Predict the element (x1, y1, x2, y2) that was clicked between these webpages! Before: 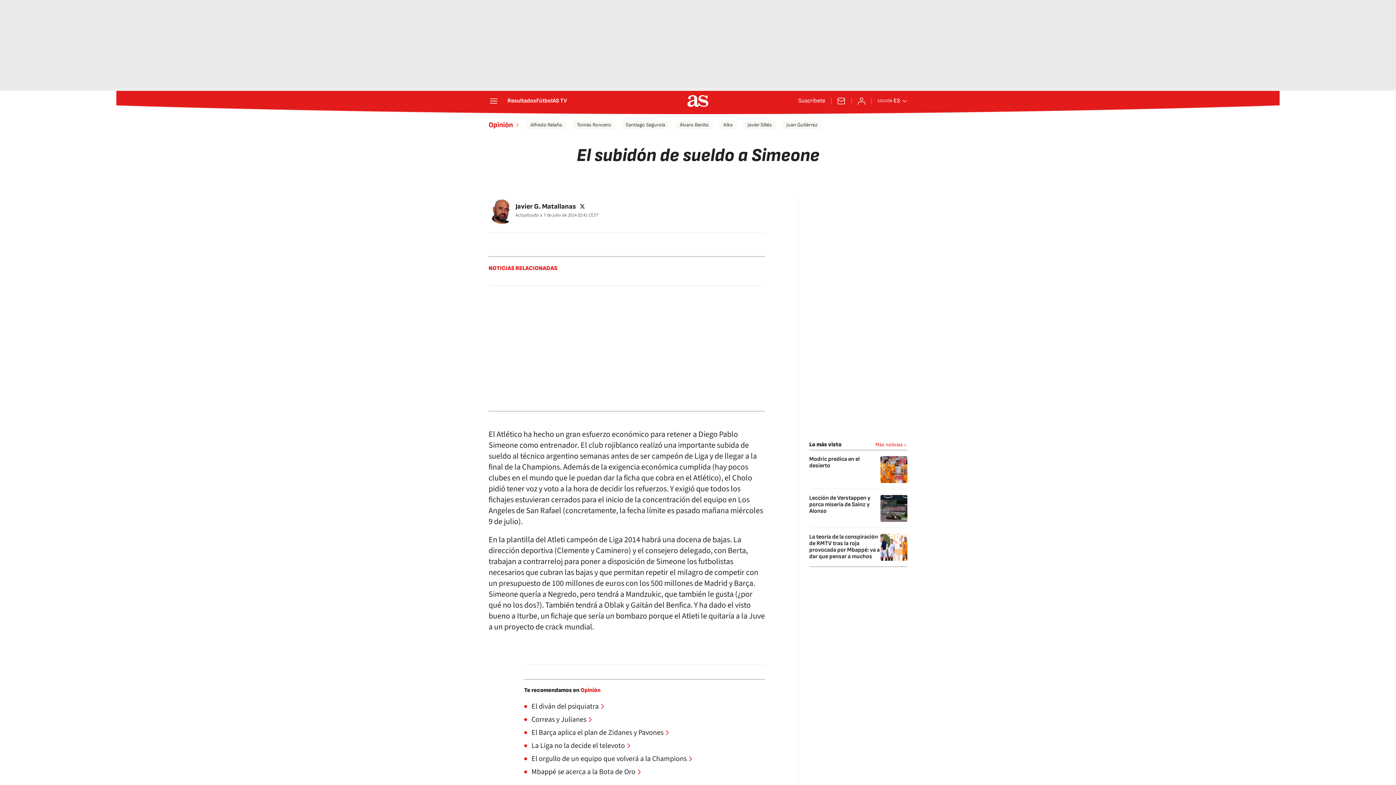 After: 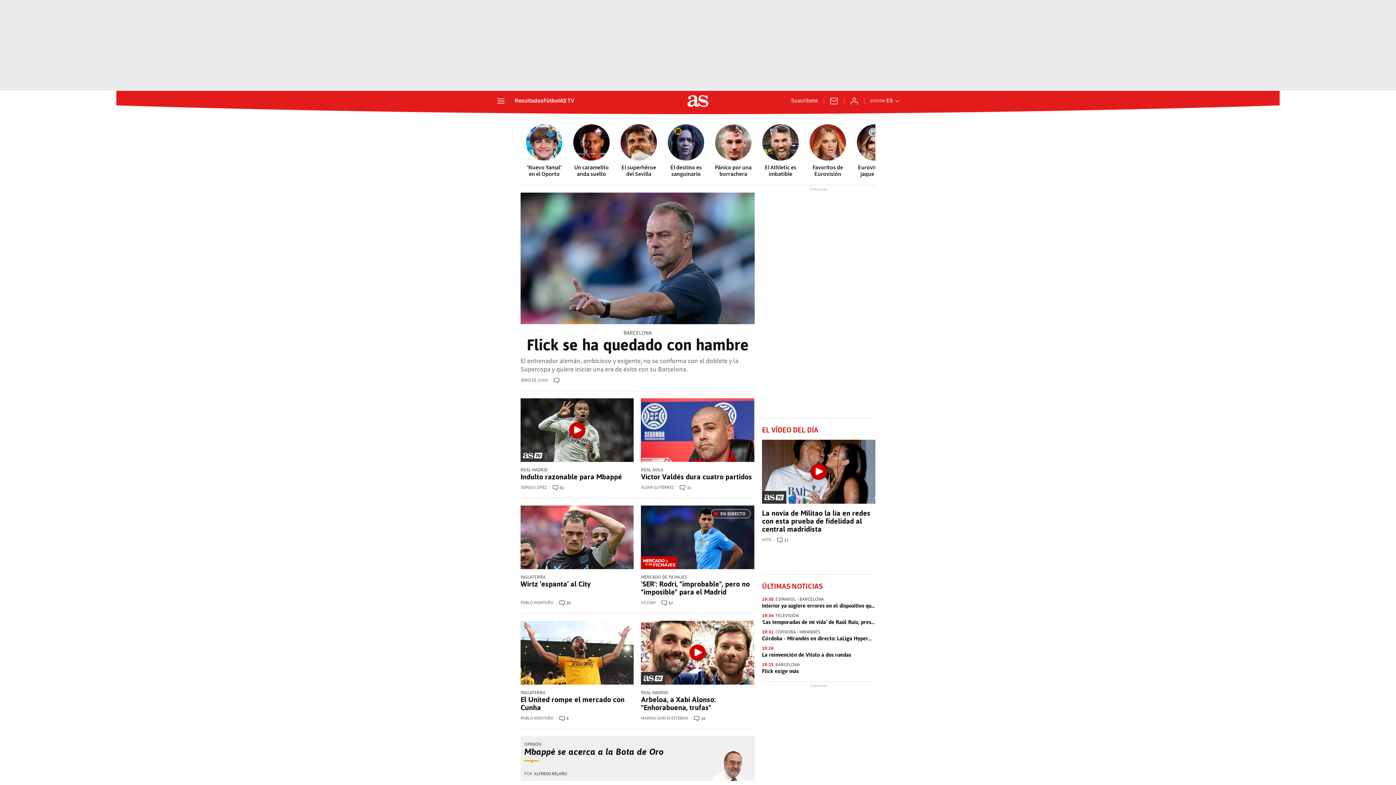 Action: bbox: (687, 95, 708, 106)